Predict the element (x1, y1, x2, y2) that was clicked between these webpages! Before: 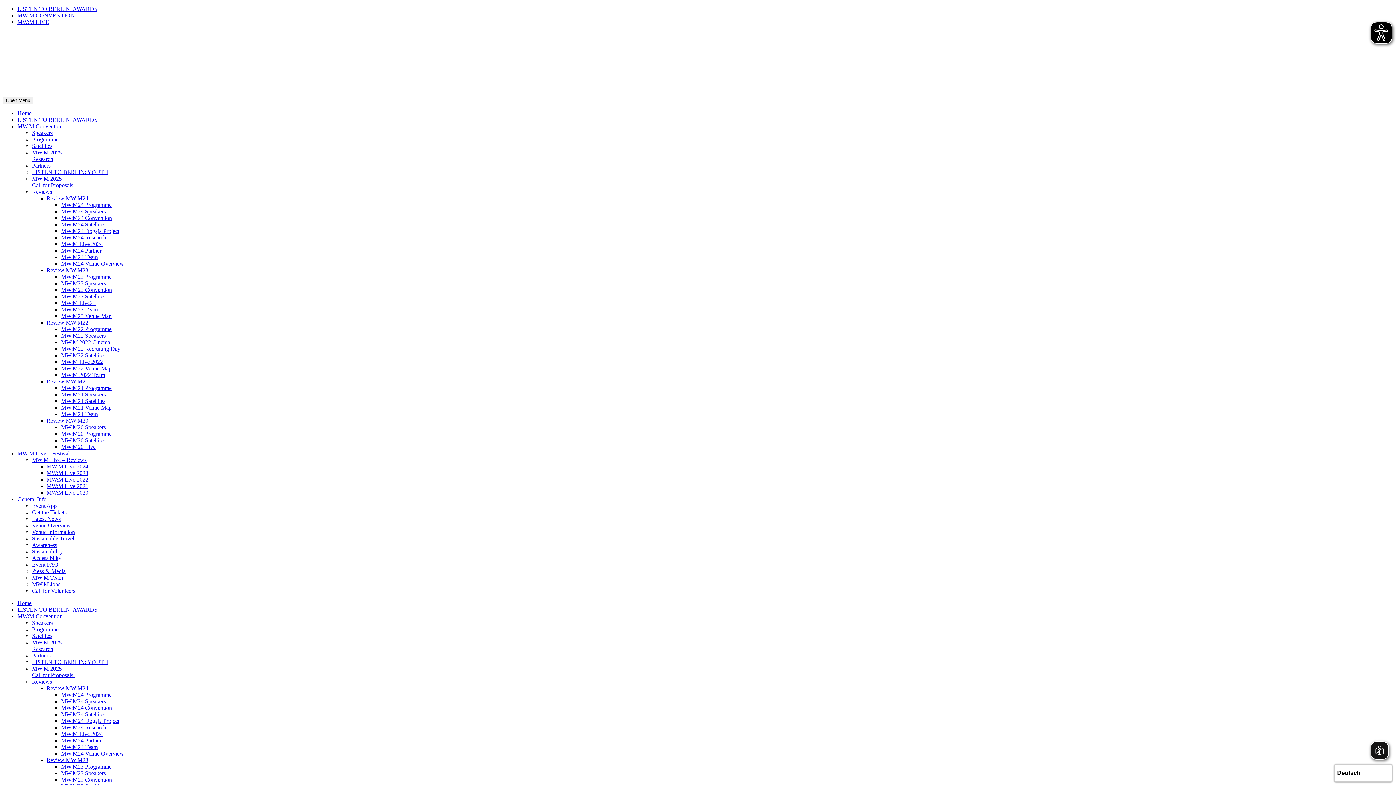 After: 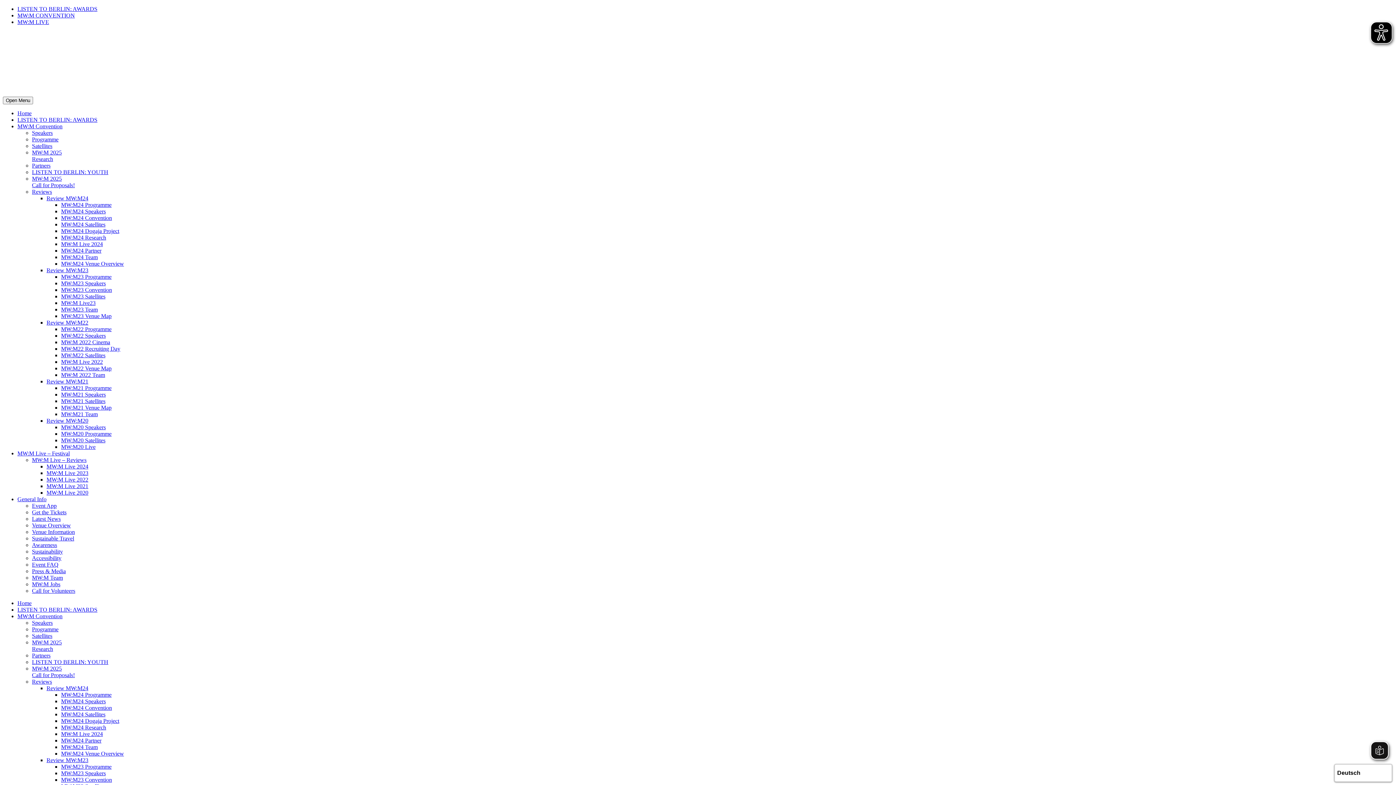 Action: bbox: (61, 332, 105, 338) label: MW:M22 Speakers